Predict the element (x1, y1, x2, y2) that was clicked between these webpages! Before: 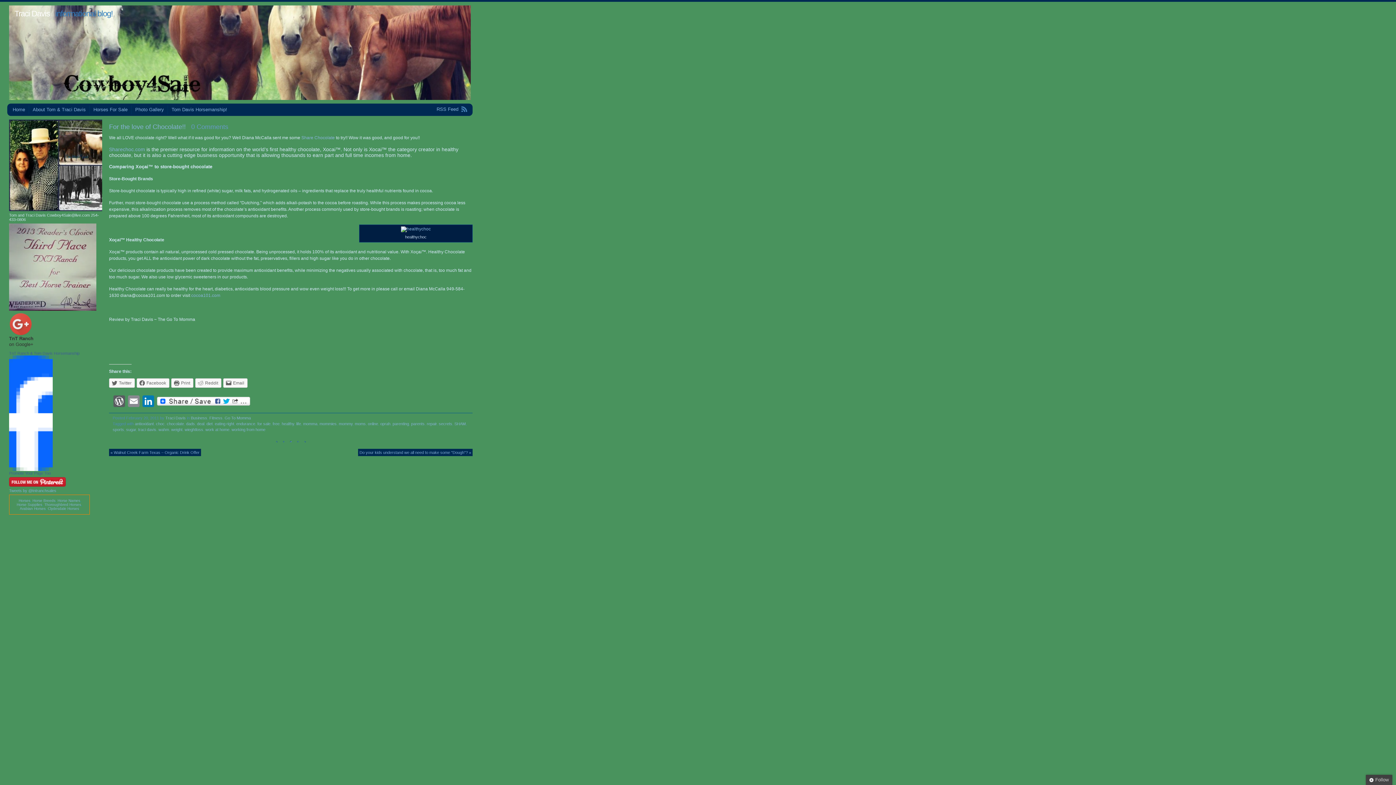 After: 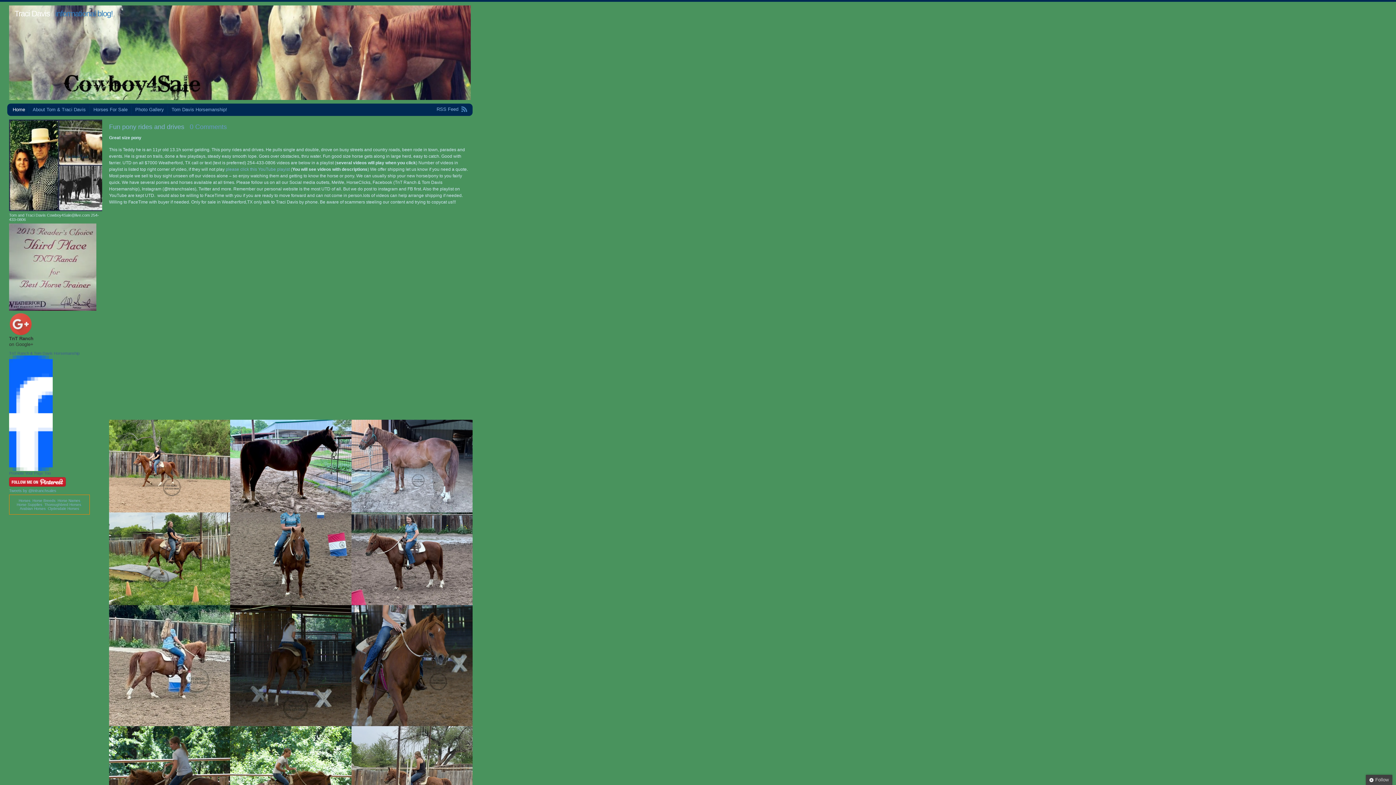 Action: label: Traci Davis bbox: (14, 8, 49, 20)